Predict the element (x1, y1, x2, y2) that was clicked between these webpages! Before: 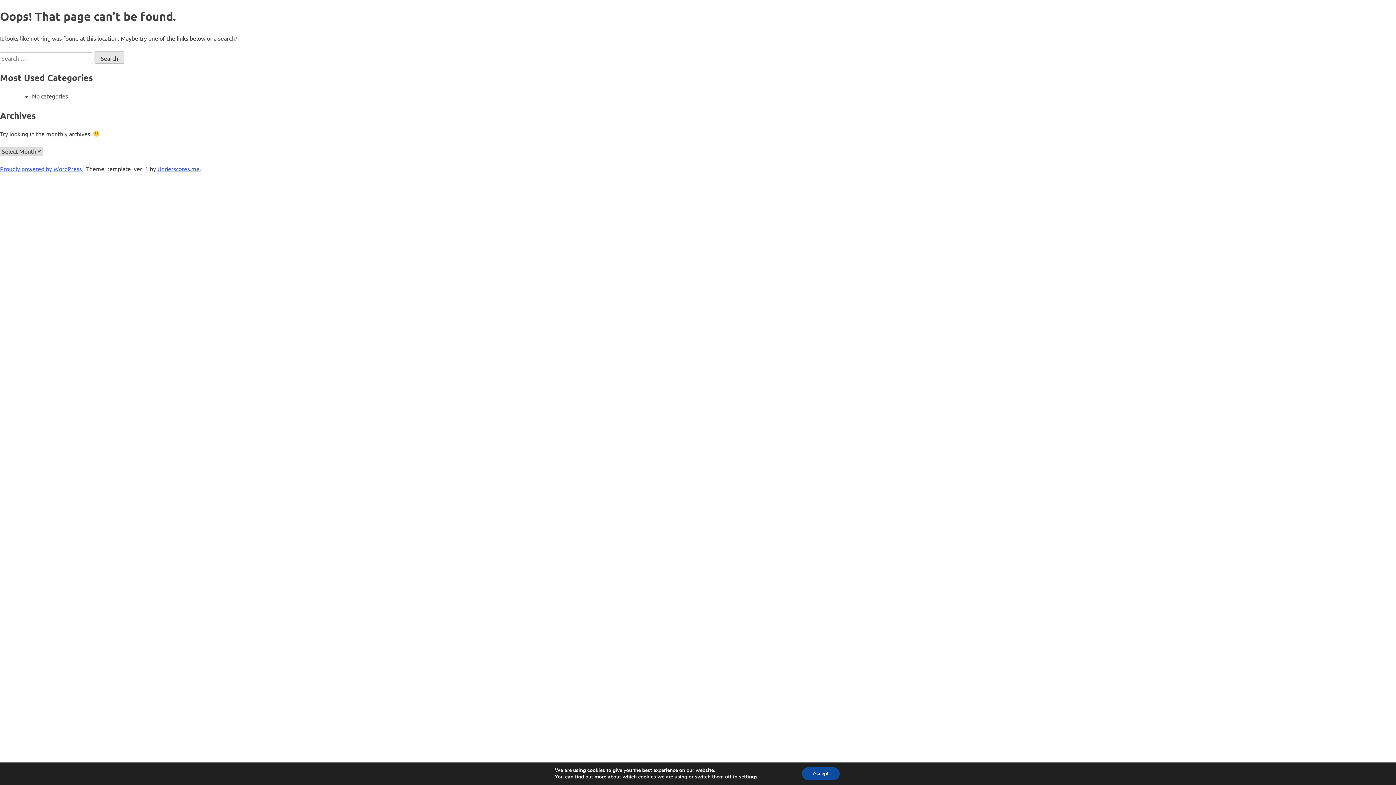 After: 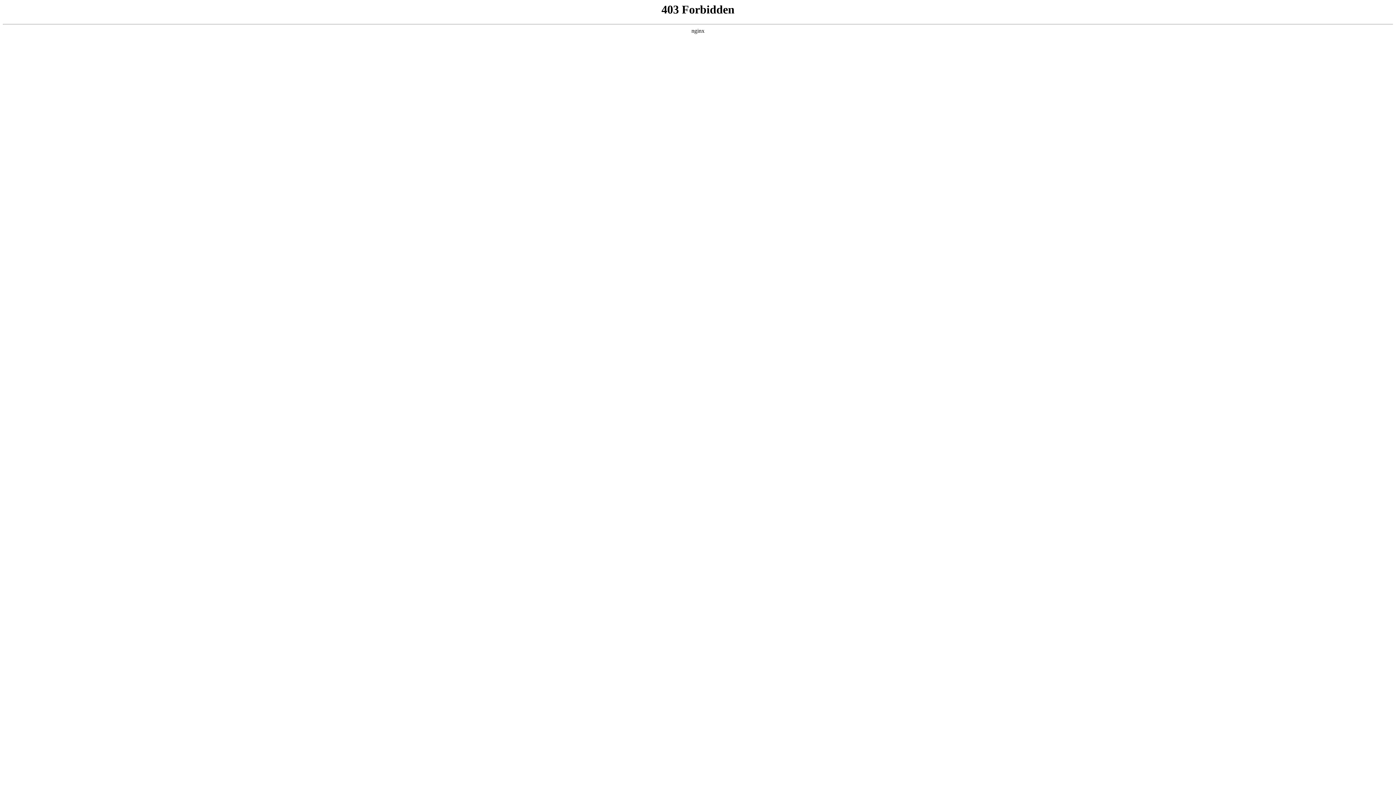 Action: label: Proudly powered by WordPress  bbox: (0, 165, 83, 172)